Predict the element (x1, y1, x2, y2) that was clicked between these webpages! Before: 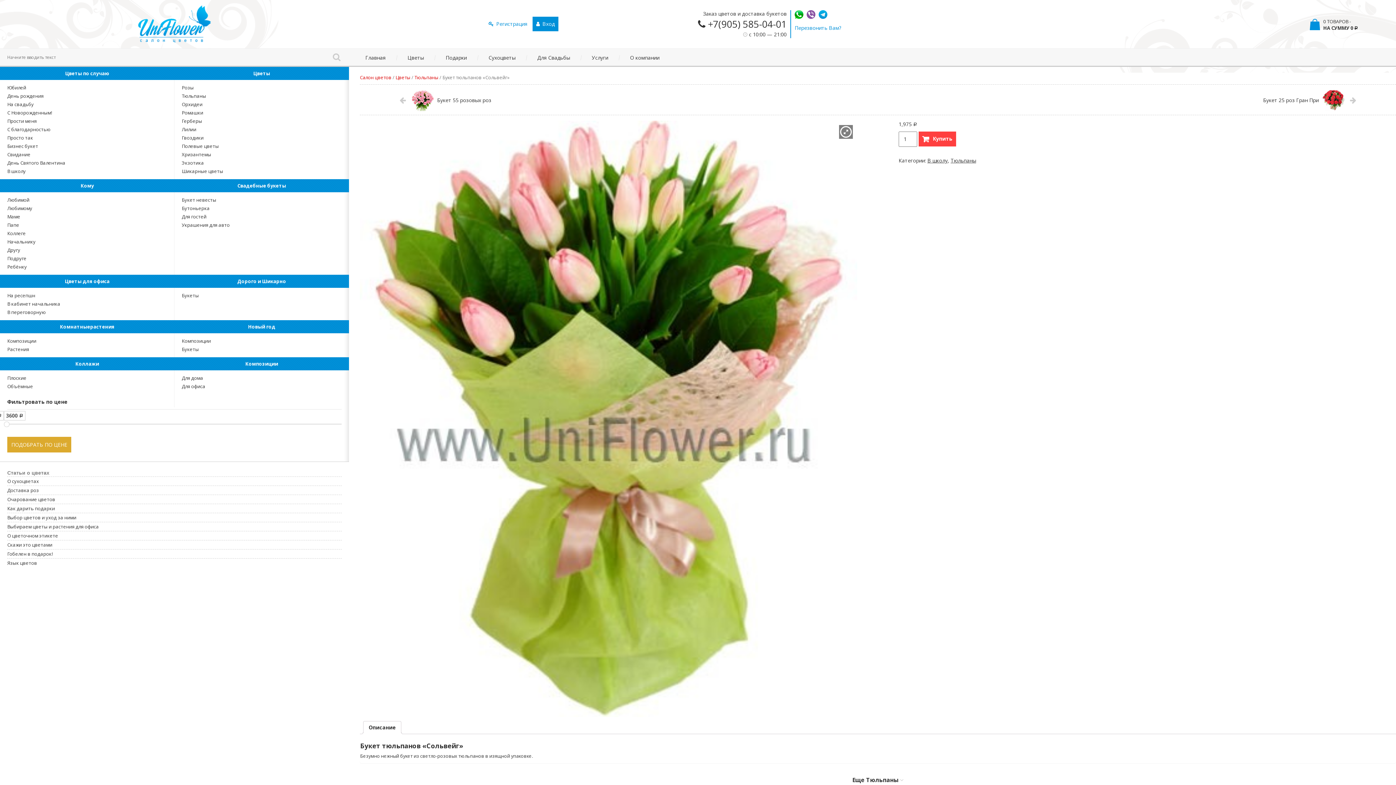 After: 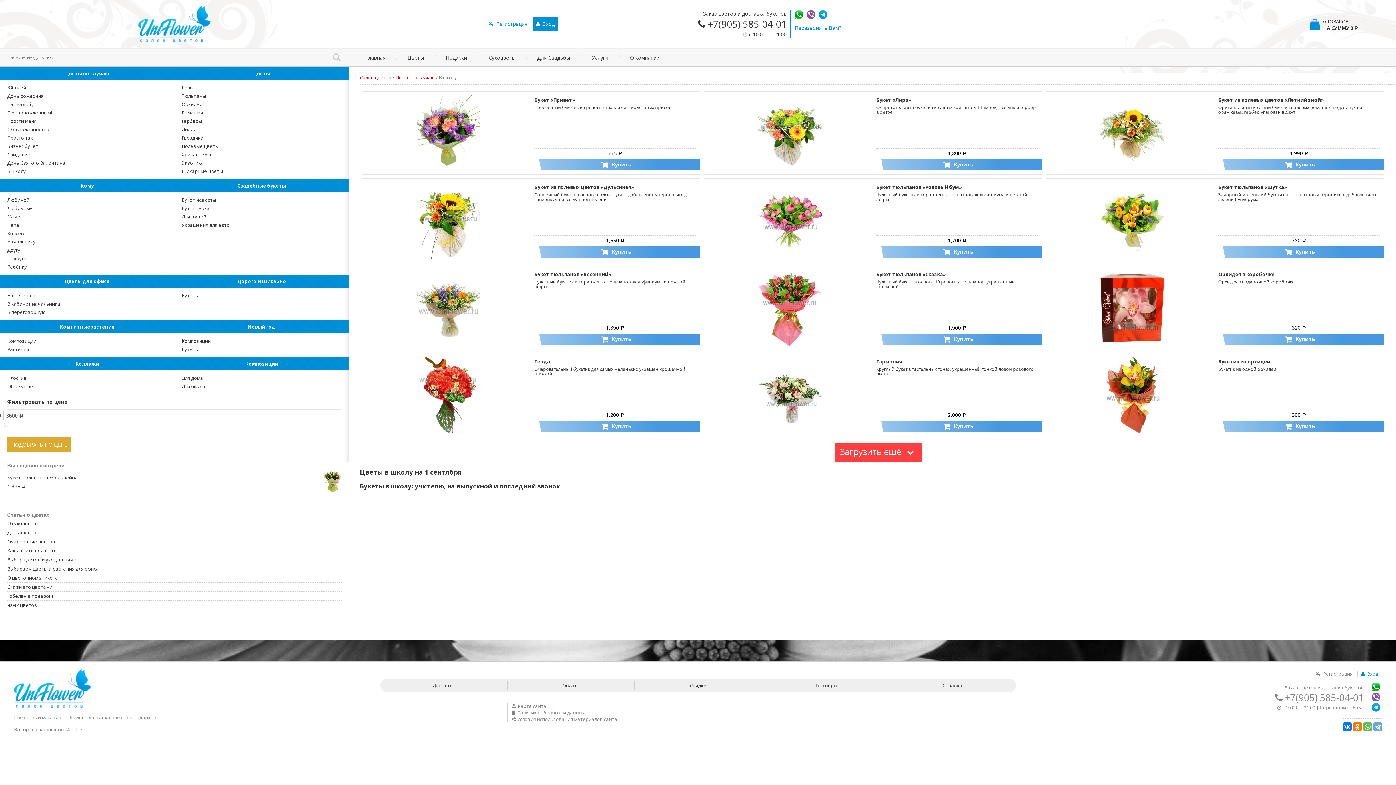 Action: label: В школу bbox: (927, 156, 948, 163)